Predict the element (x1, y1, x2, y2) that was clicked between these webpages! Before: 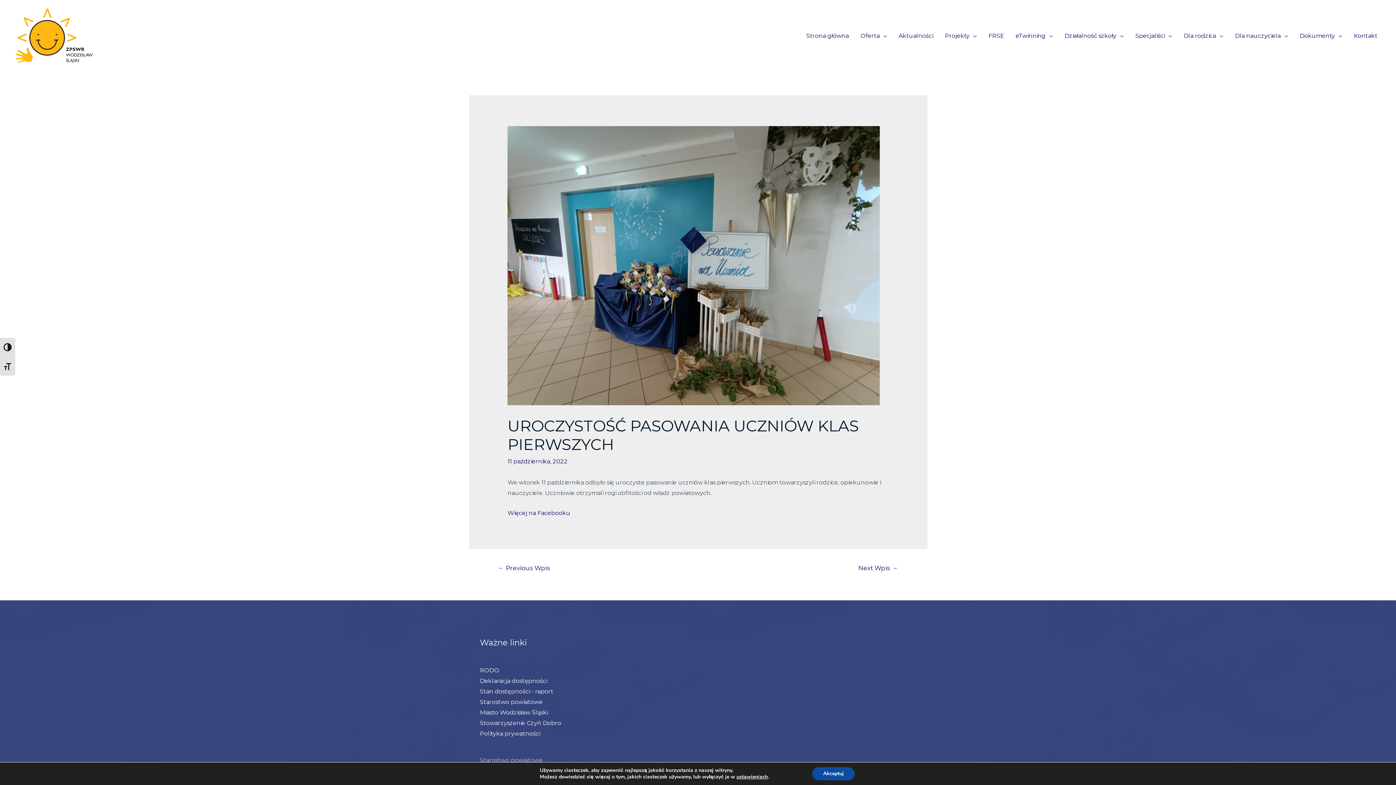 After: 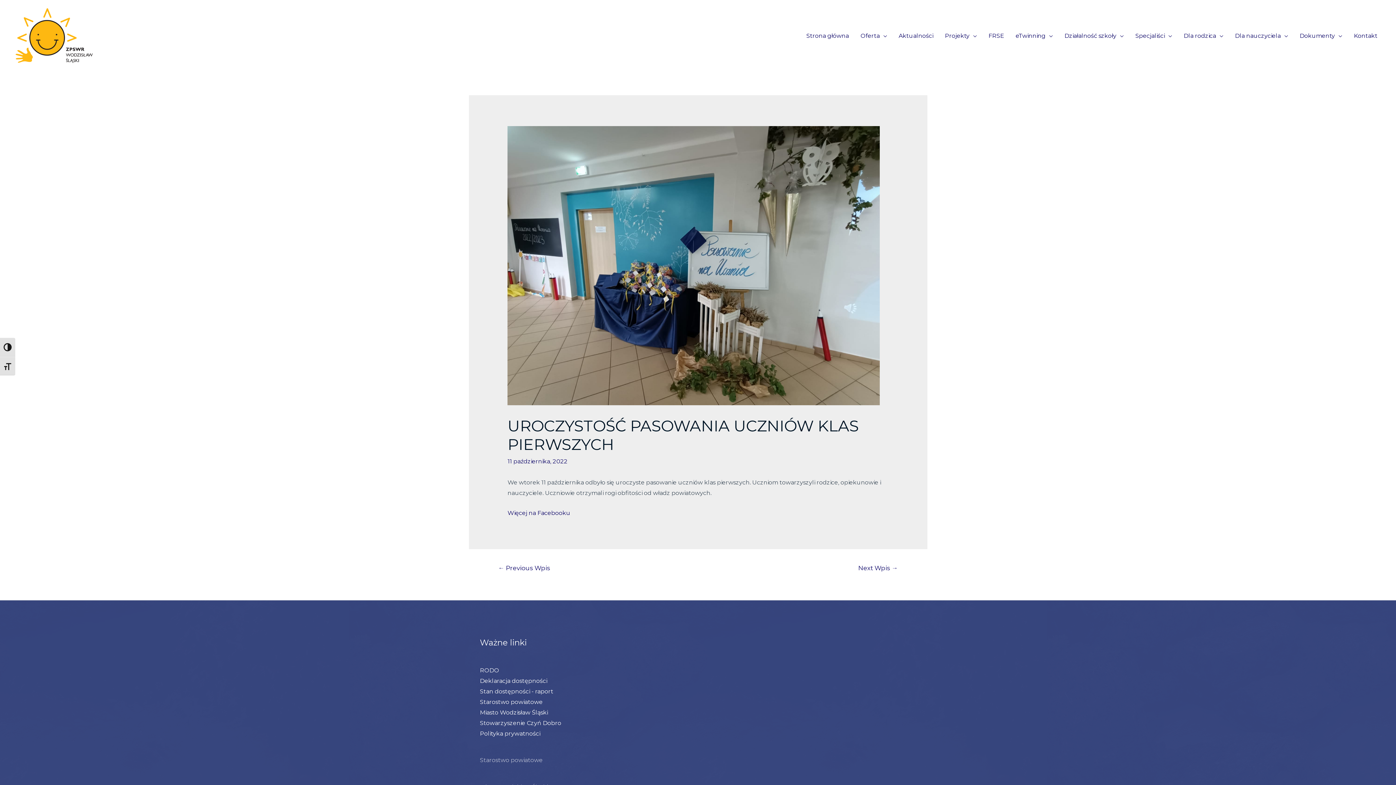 Action: bbox: (812, 767, 854, 780) label: Akceptuj